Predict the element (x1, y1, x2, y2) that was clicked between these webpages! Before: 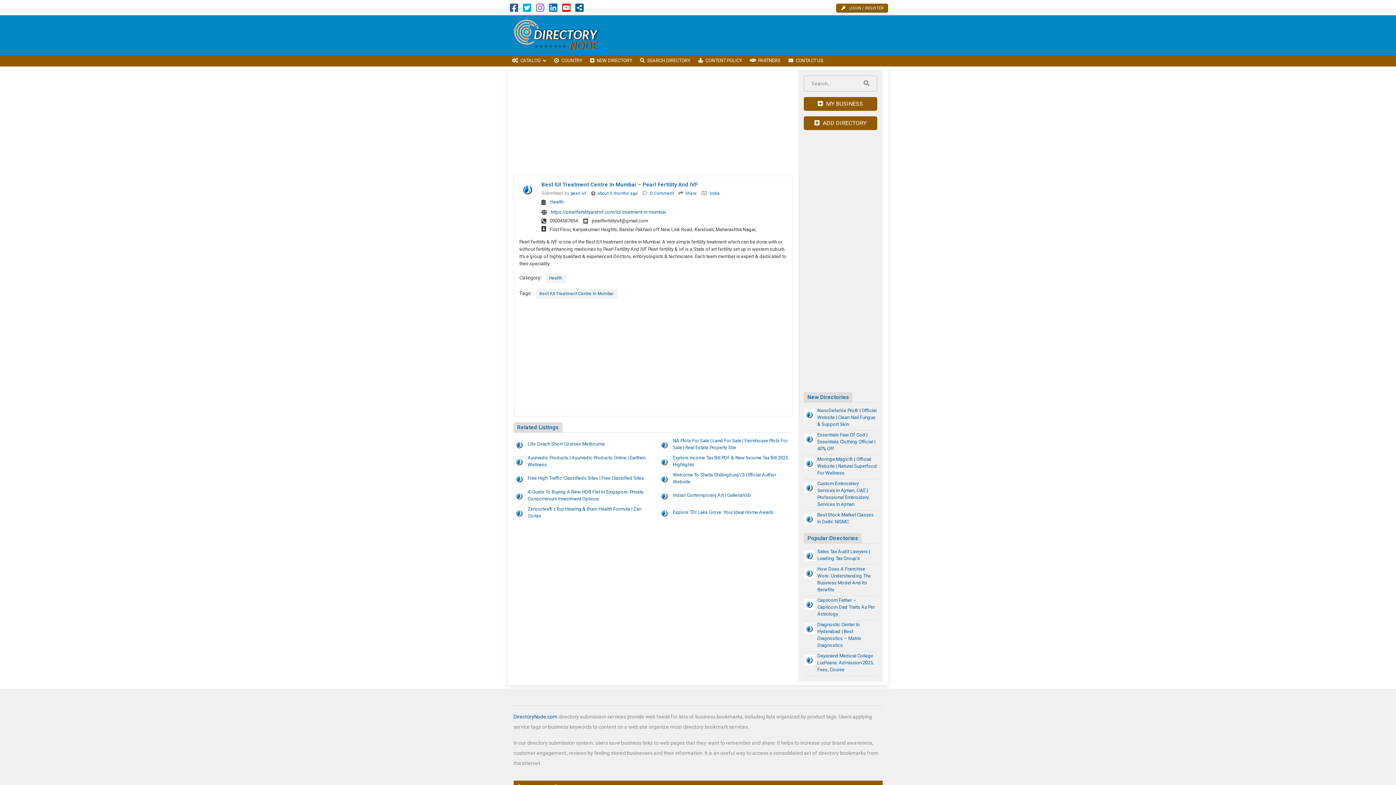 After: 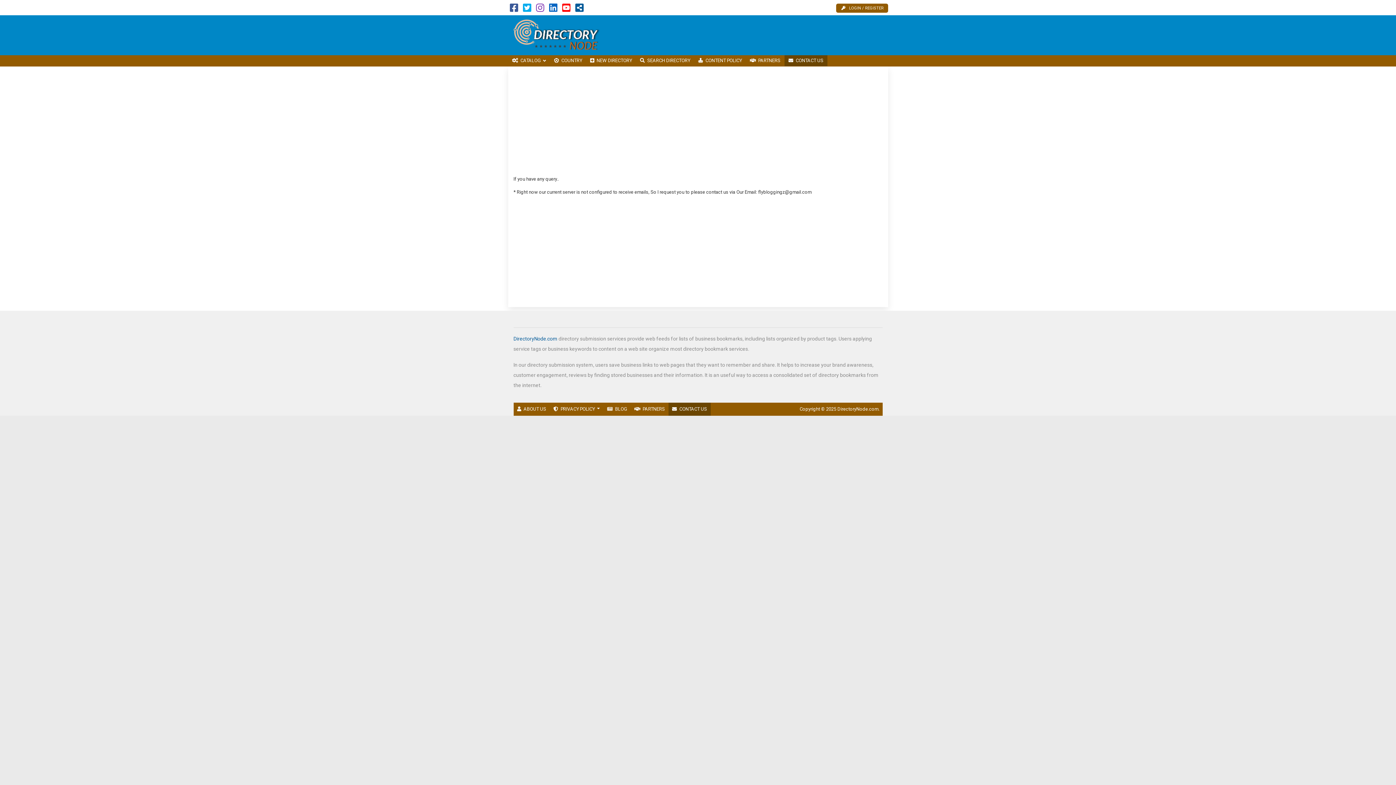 Action: bbox: (784, 55, 827, 66) label: CONTACT US